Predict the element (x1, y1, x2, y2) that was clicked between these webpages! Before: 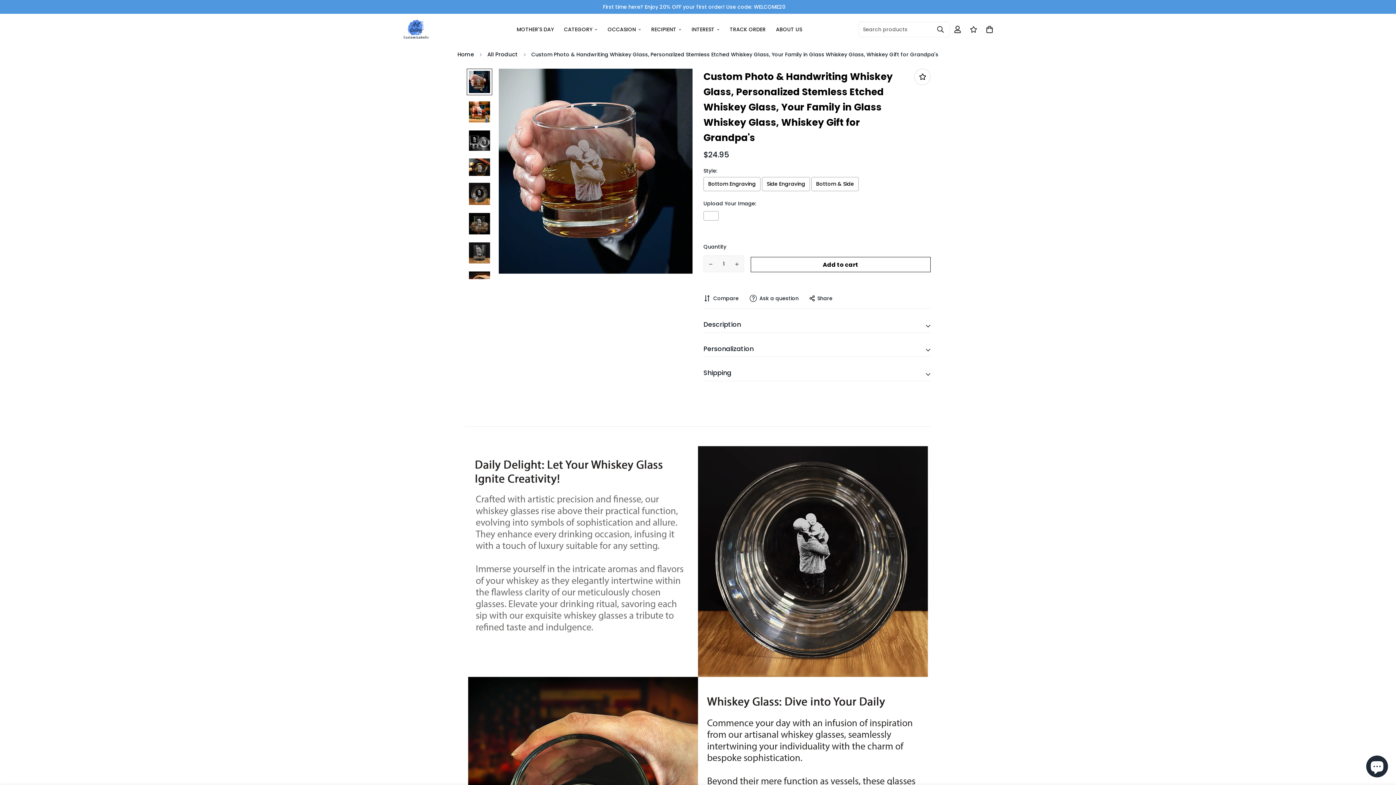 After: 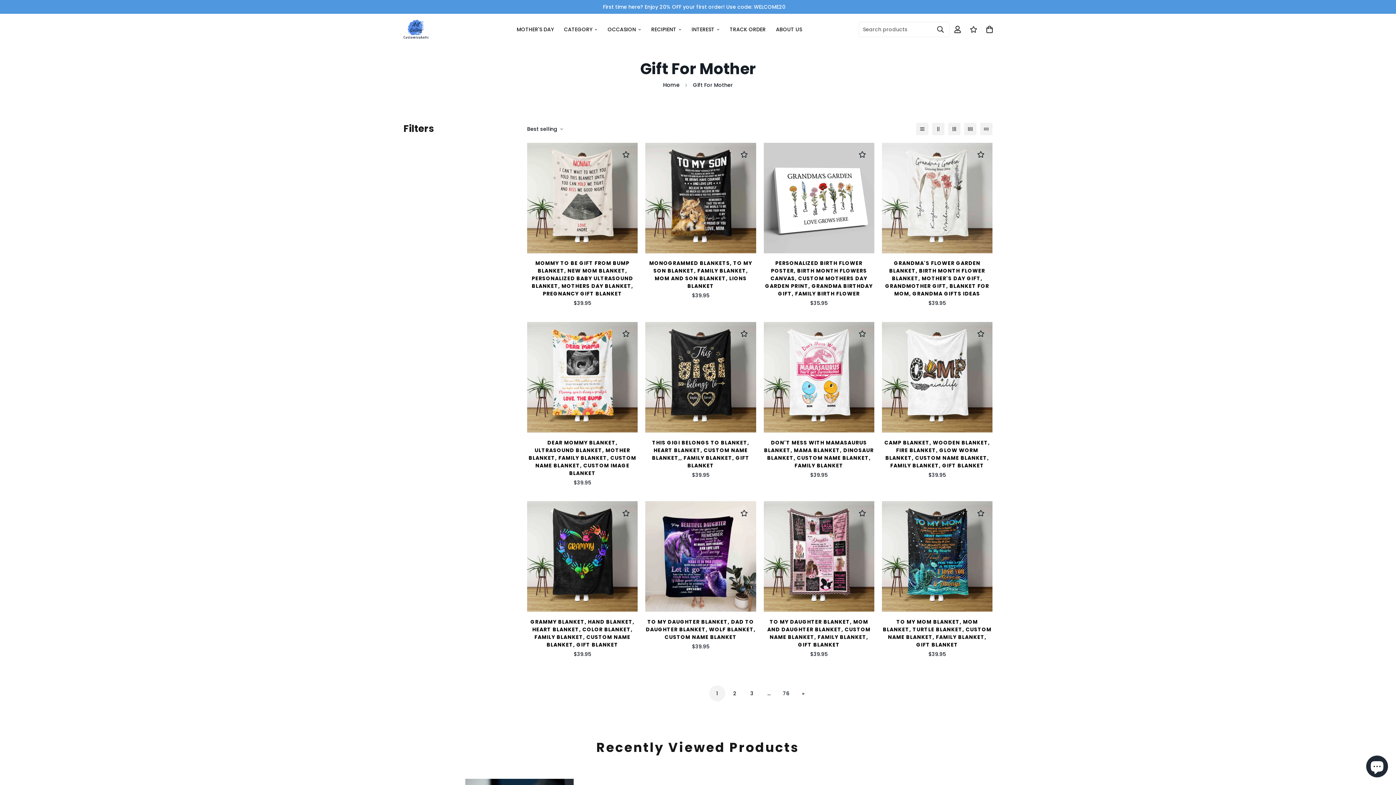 Action: bbox: (602, 19, 646, 40) label: OCCASION